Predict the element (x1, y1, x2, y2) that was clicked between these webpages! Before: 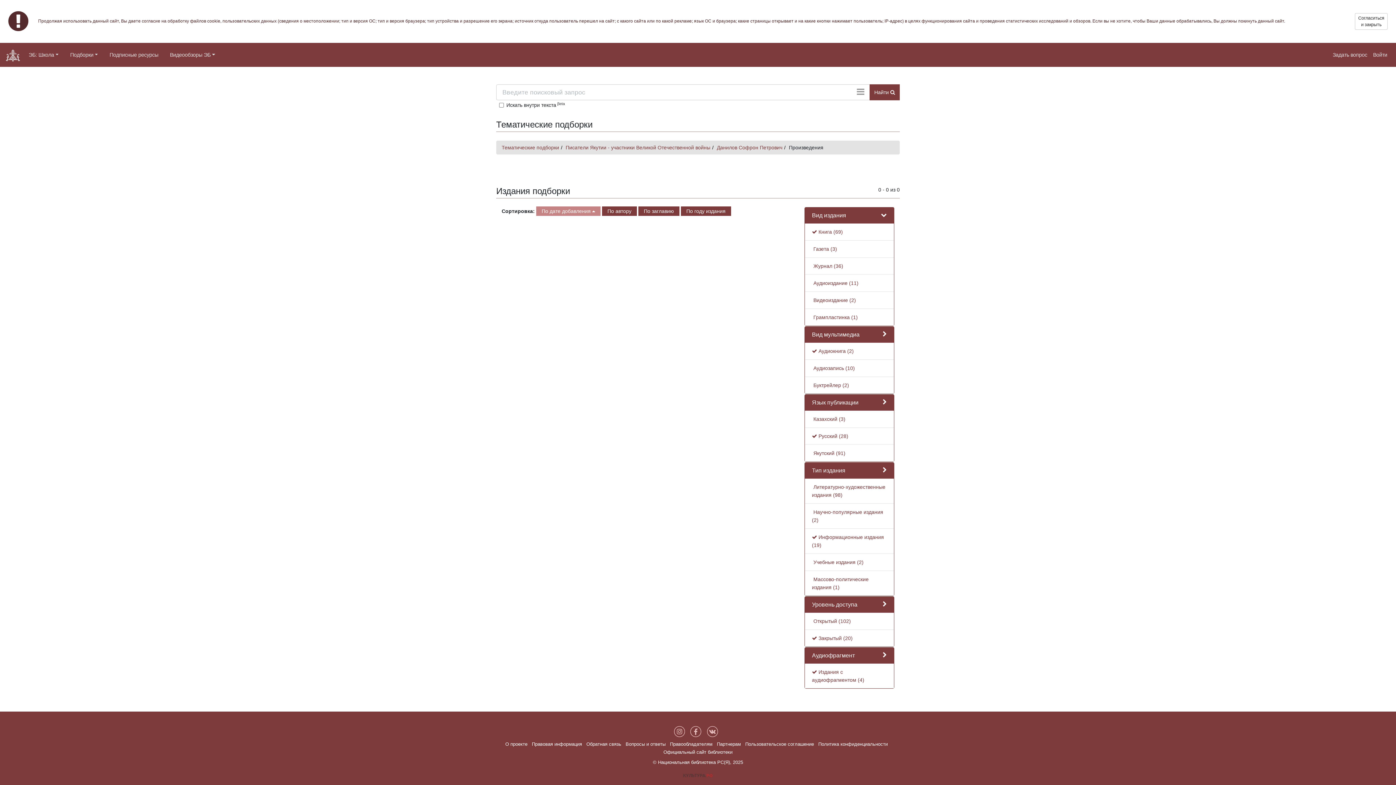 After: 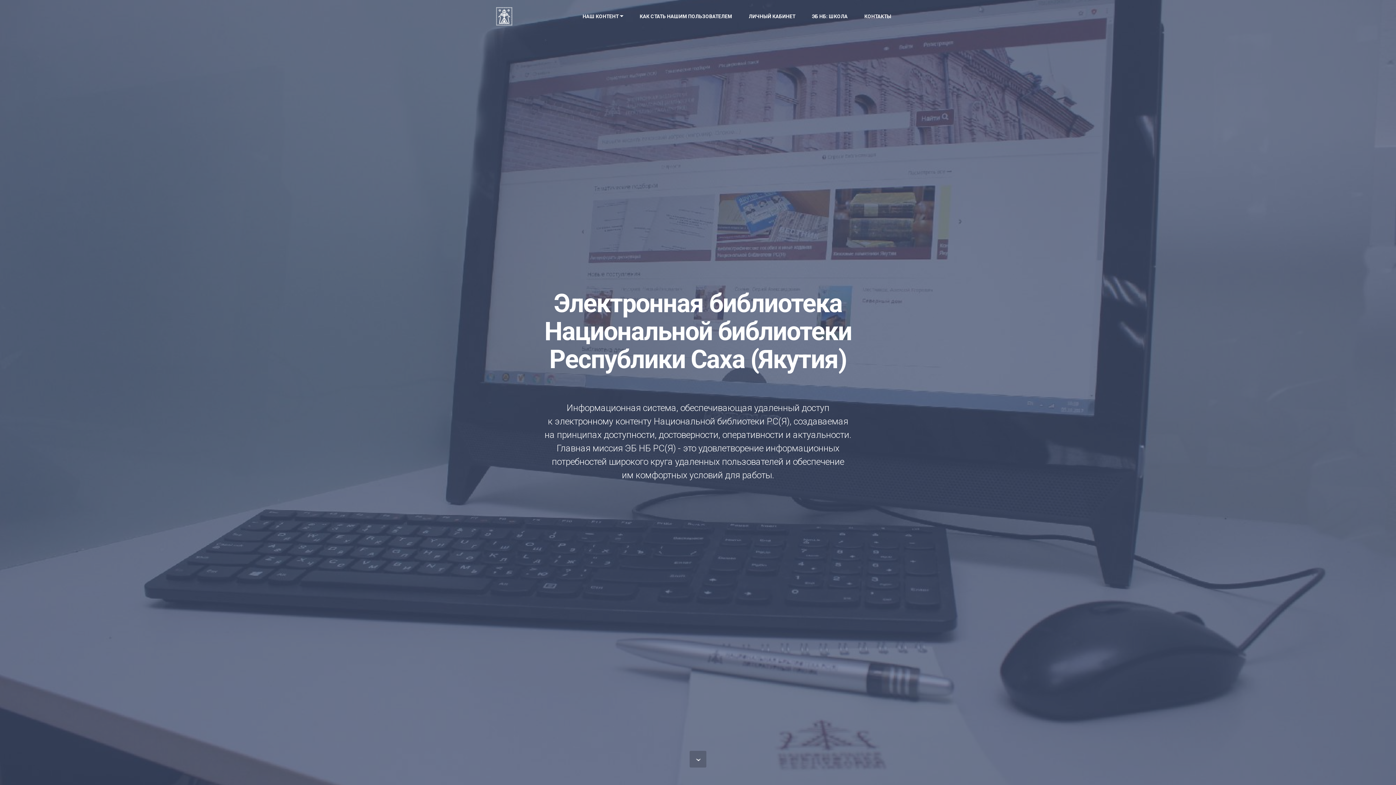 Action: label: О проекте bbox: (505, 741, 527, 747)